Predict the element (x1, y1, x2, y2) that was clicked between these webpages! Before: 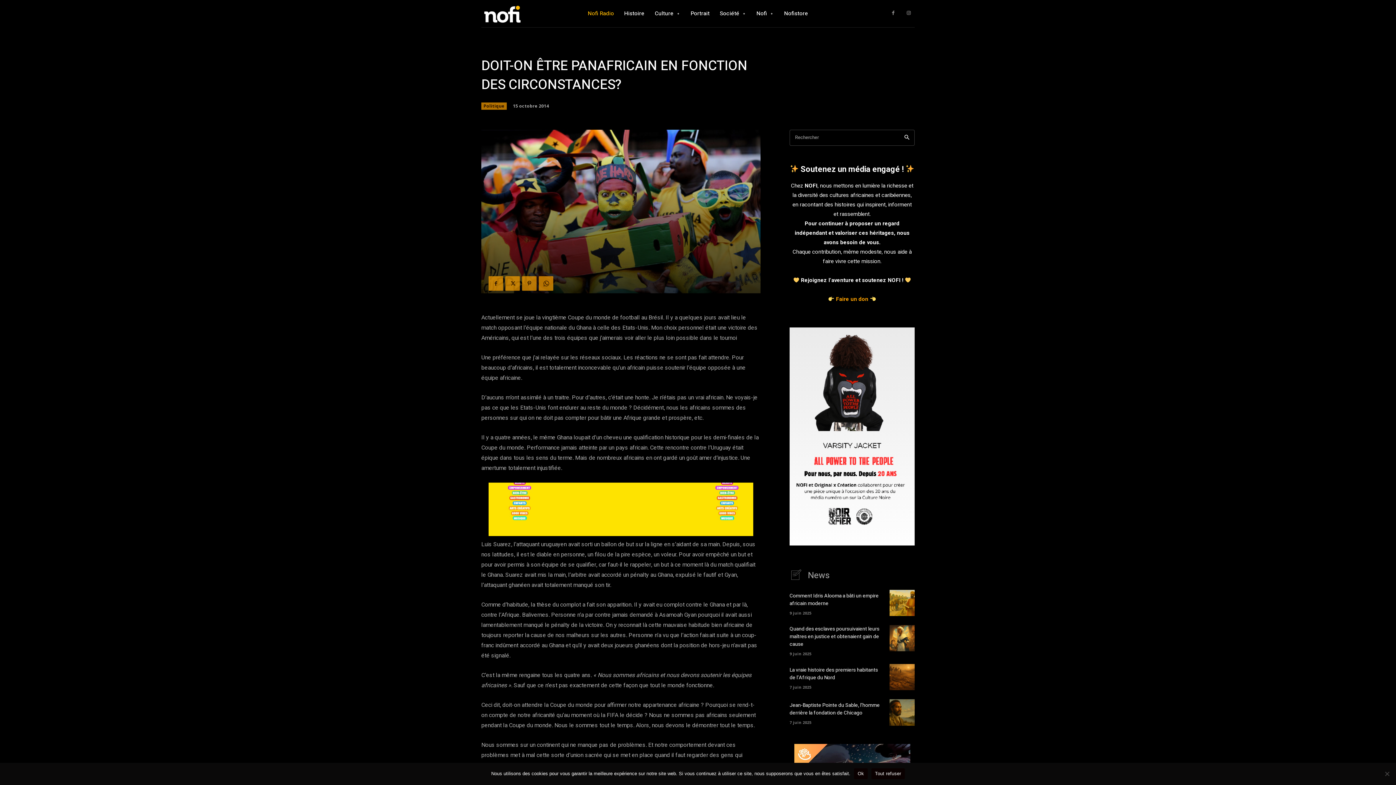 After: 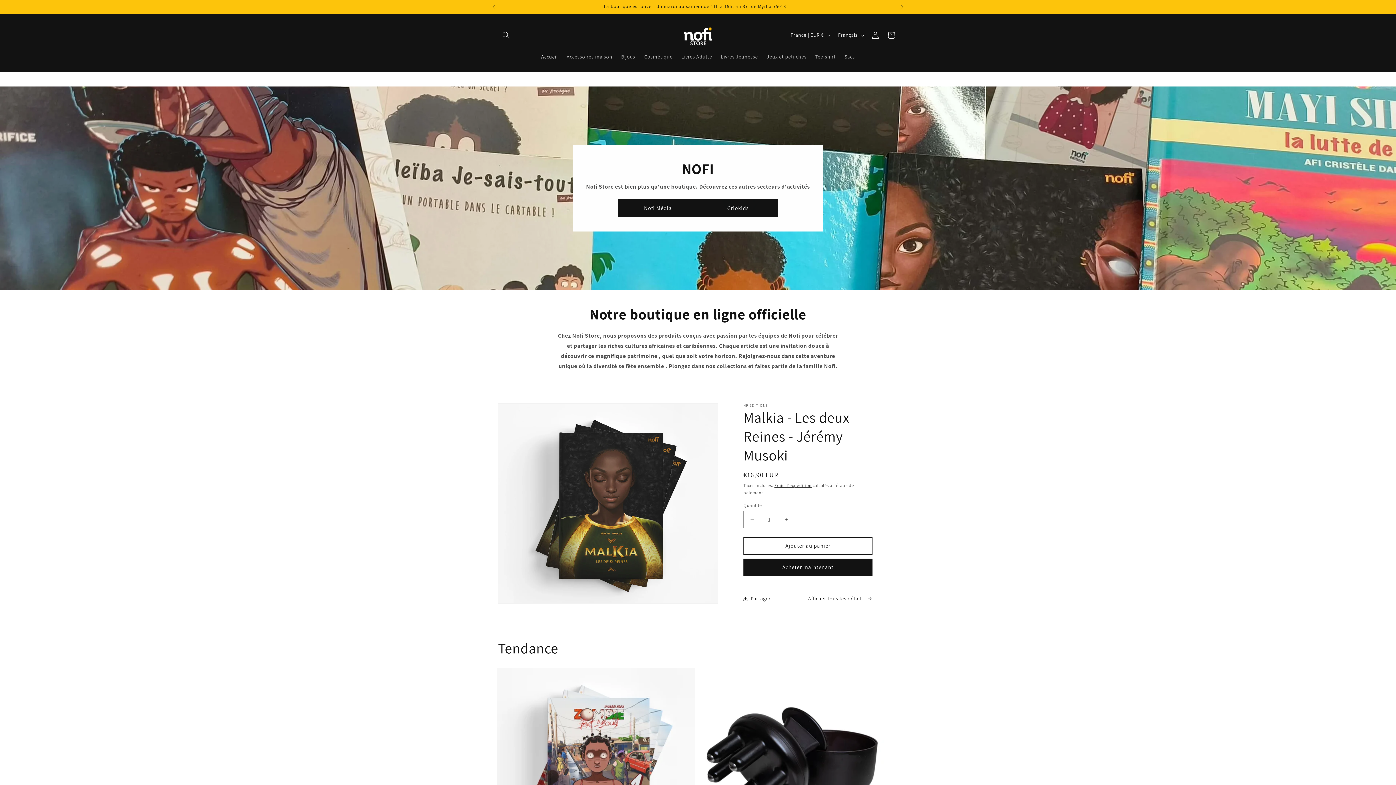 Action: label: Nofistore bbox: (784, 0, 808, 27)